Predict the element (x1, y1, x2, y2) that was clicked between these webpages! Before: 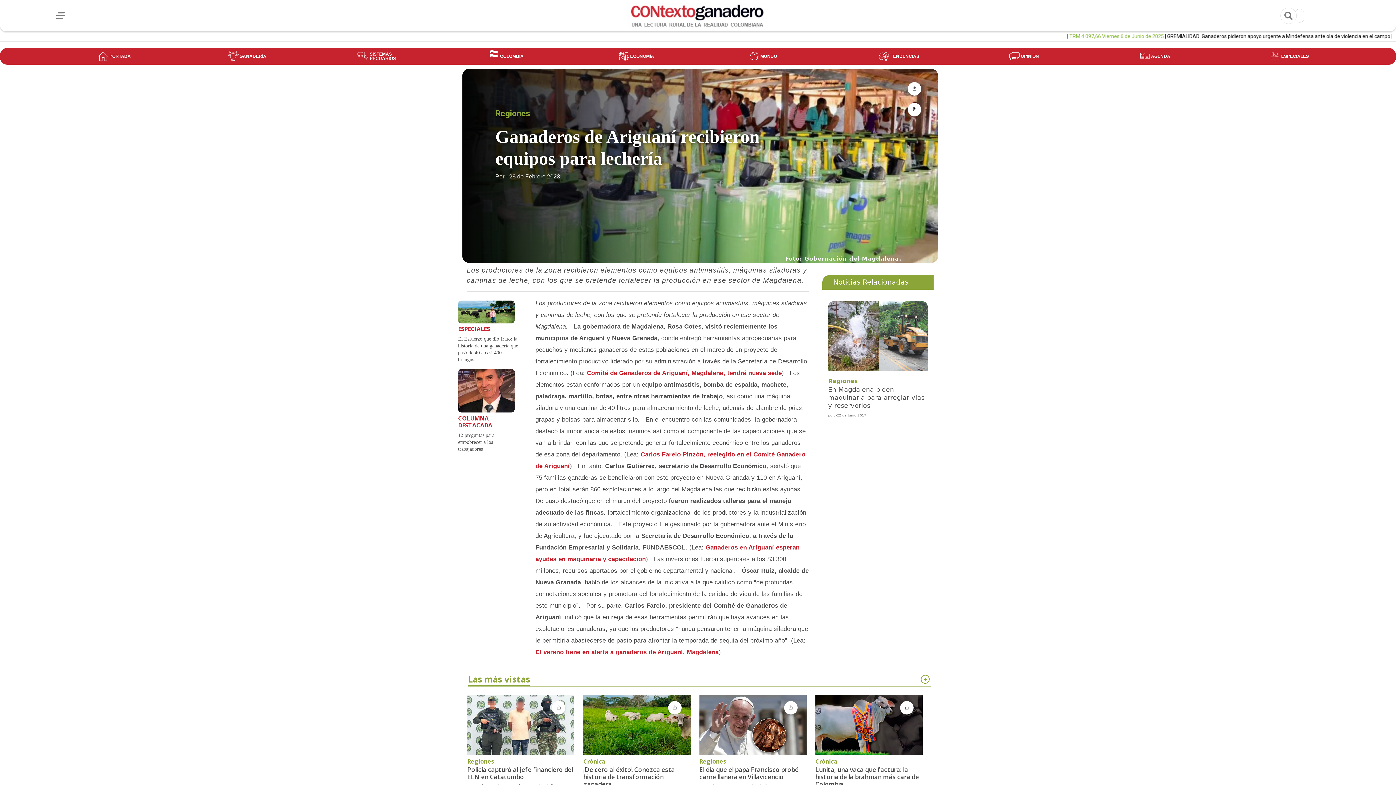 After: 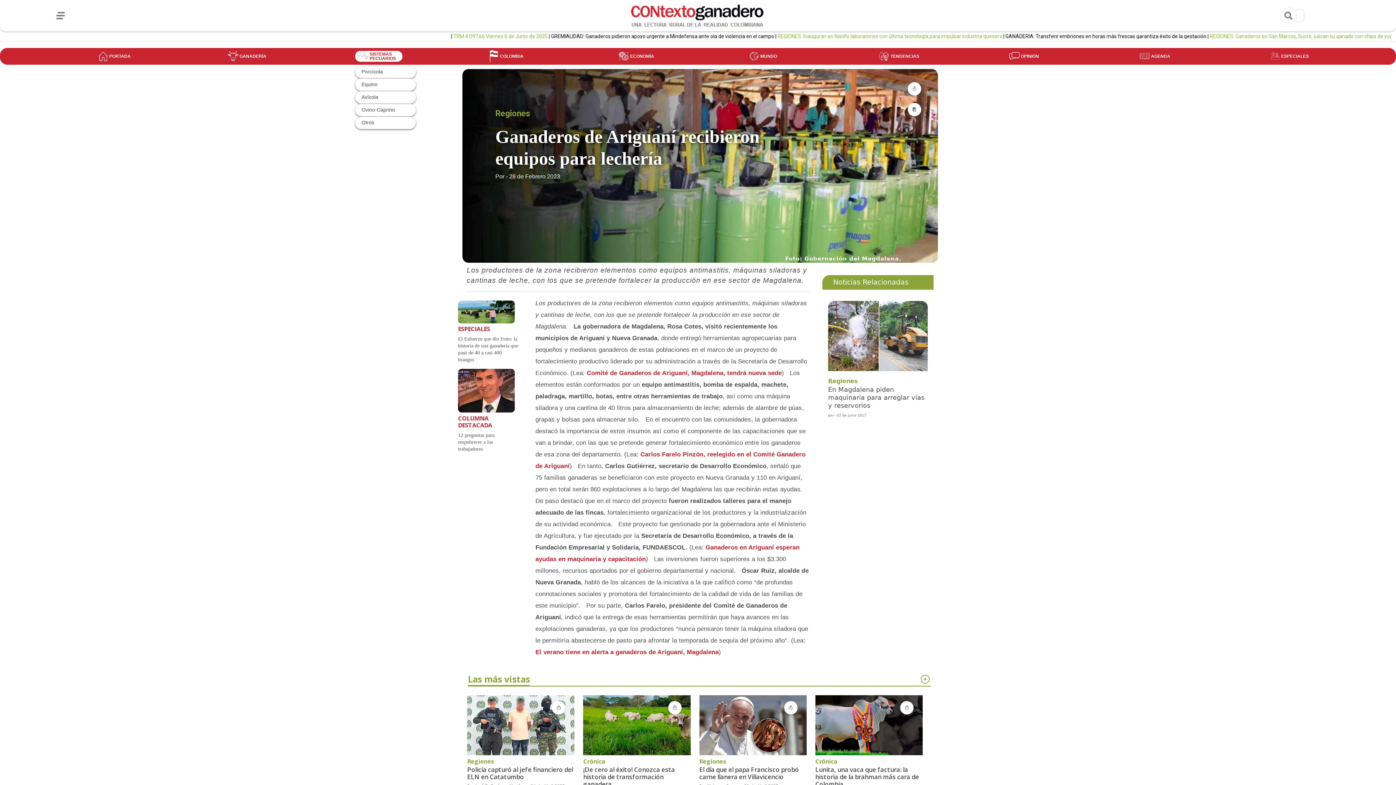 Action: bbox: (356, 51, 400, 61) label: SISTEMAS PECUARIOS